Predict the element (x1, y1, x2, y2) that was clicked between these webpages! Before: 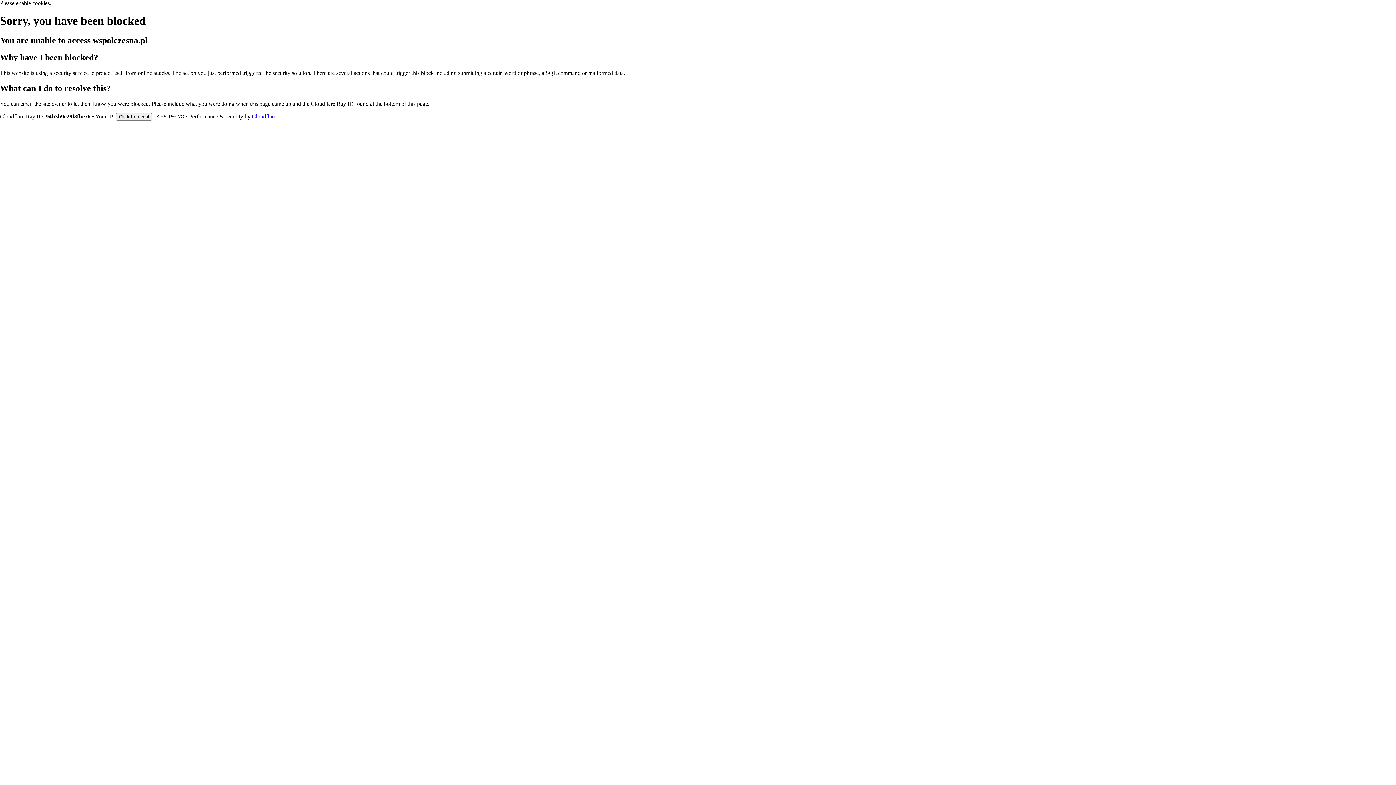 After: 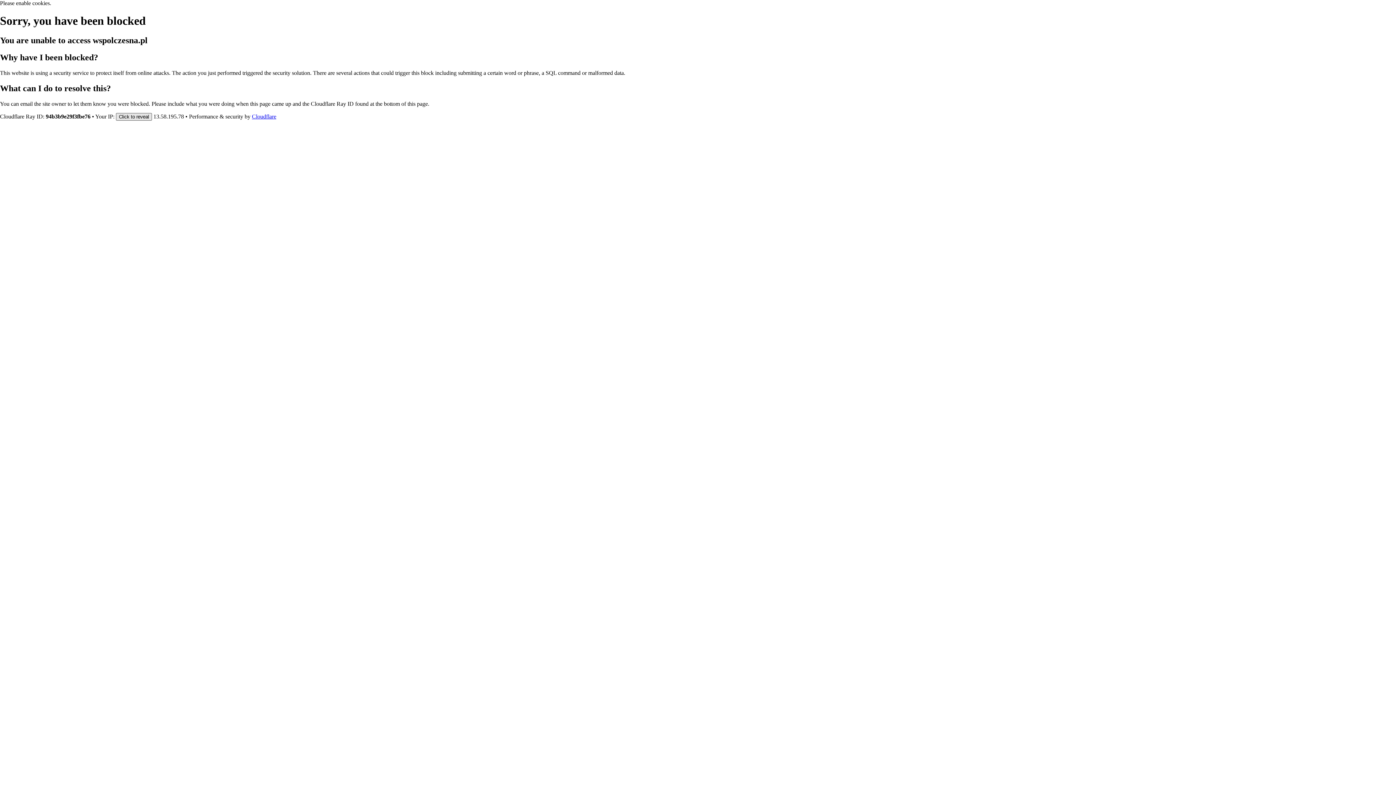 Action: label: Click to reveal bbox: (116, 112, 152, 120)